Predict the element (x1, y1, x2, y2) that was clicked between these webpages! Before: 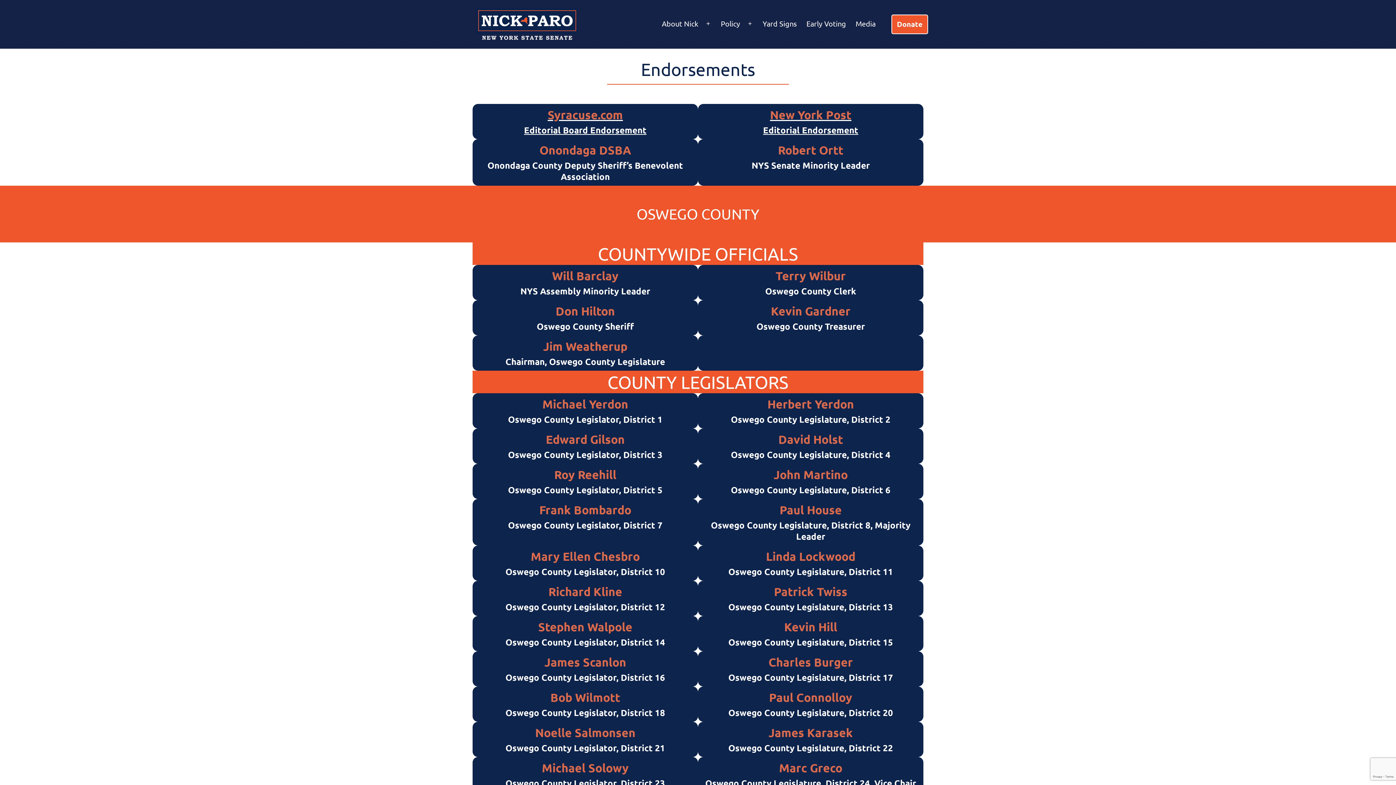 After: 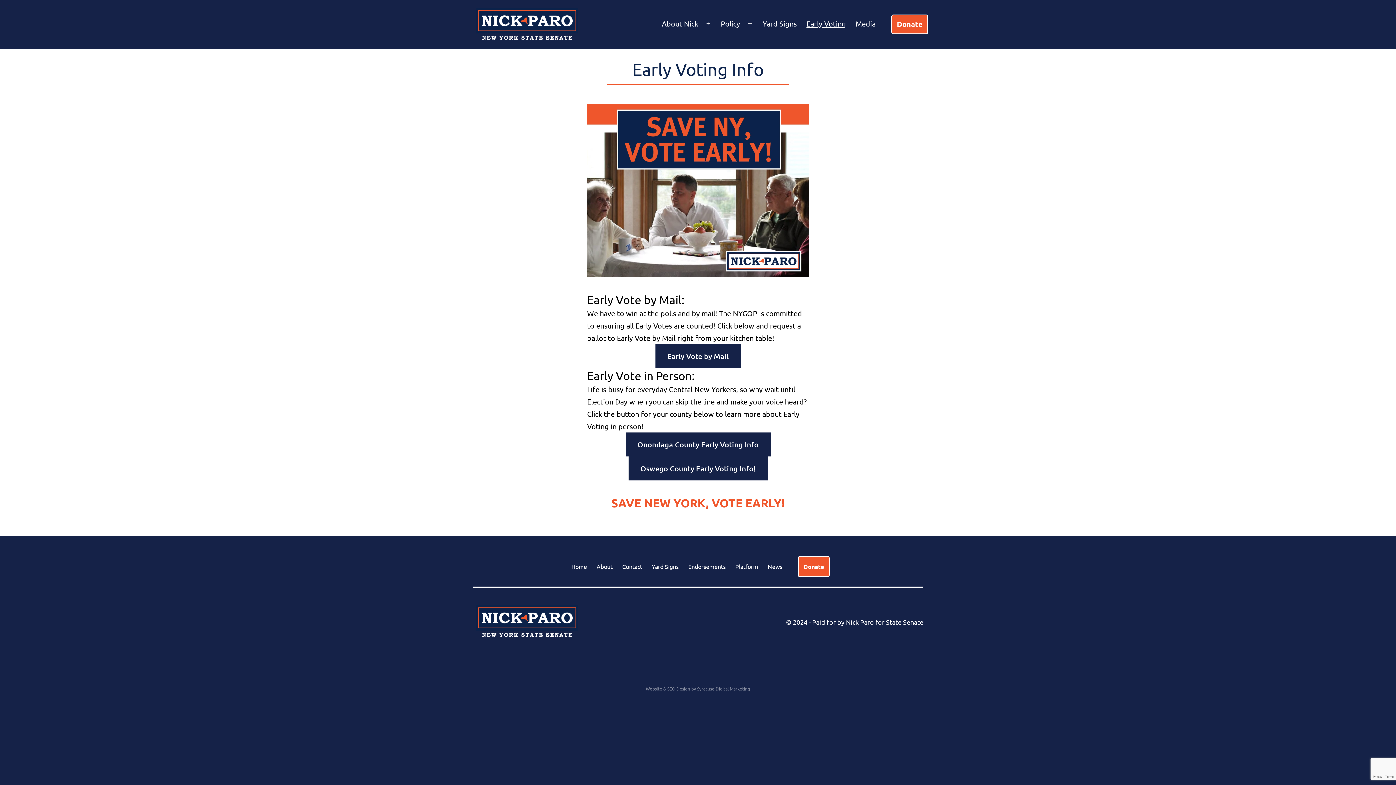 Action: bbox: (801, 14, 851, 34) label: Early Voting